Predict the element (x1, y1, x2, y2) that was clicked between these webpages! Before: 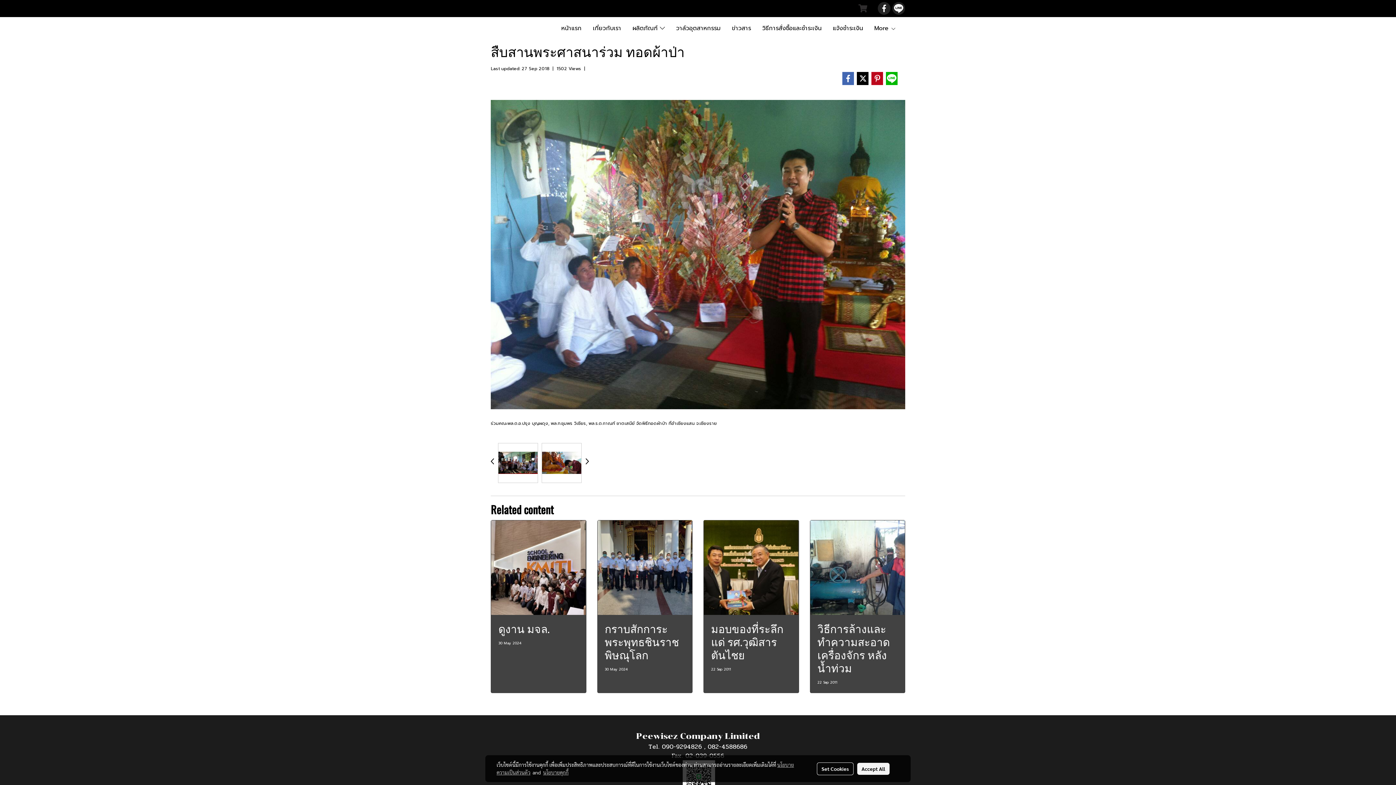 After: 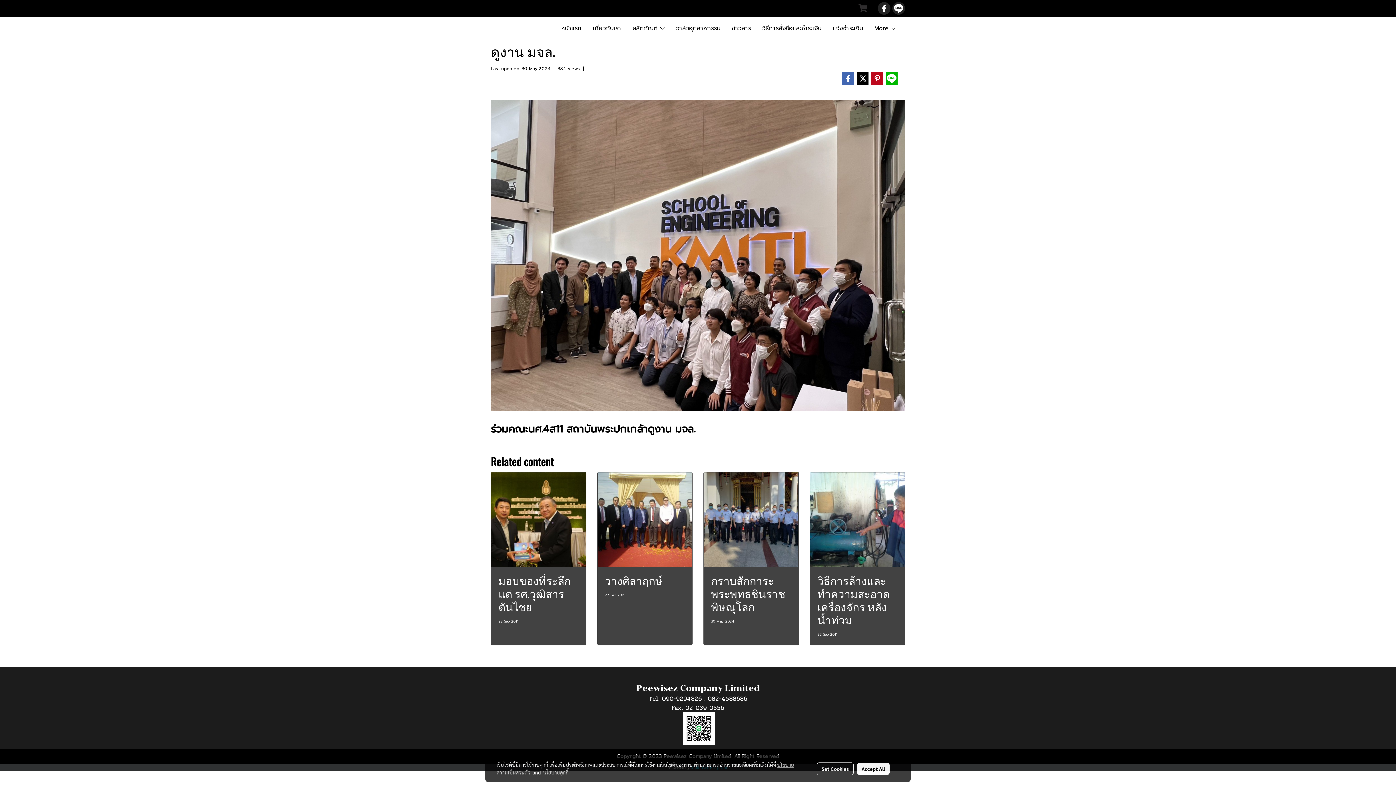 Action: label: ดูงาน มจล. bbox: (498, 622, 578, 635)